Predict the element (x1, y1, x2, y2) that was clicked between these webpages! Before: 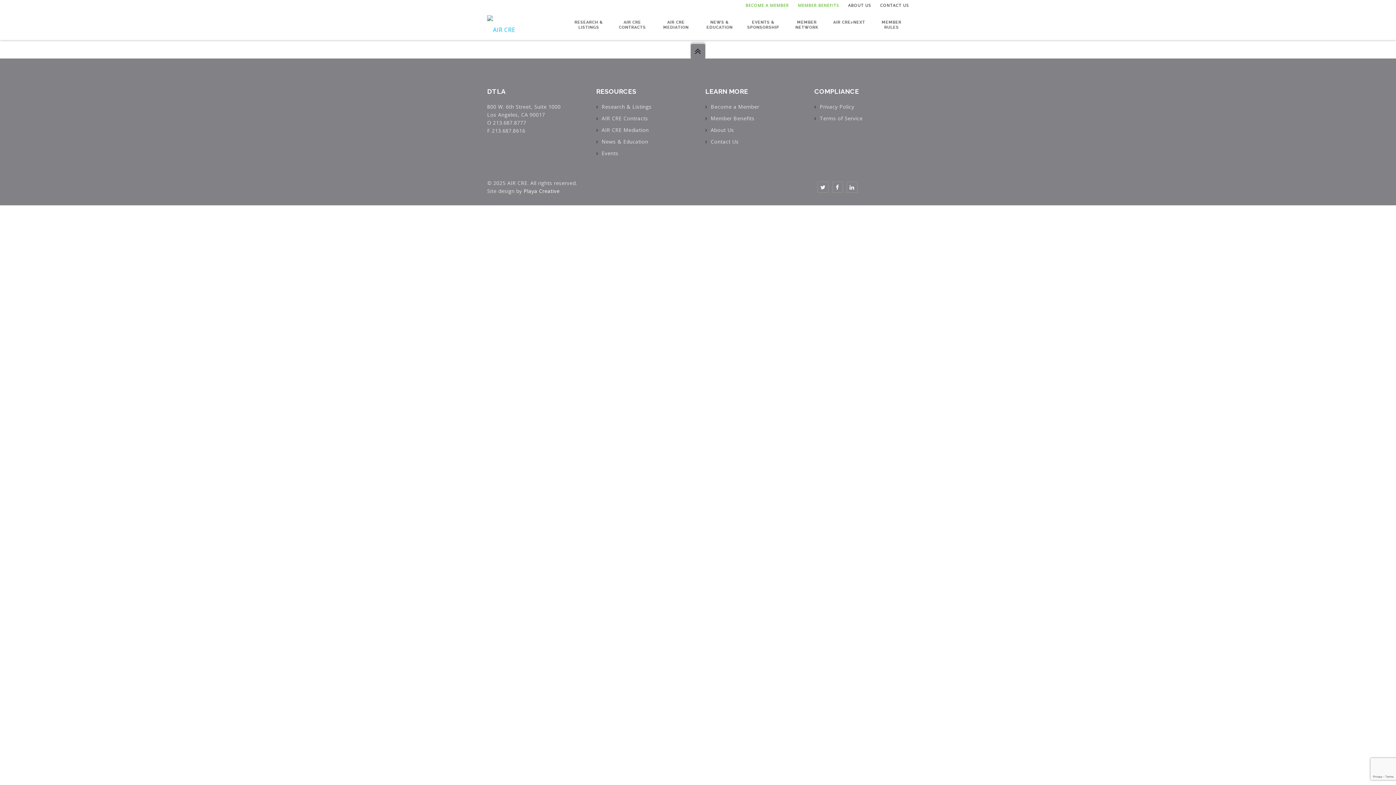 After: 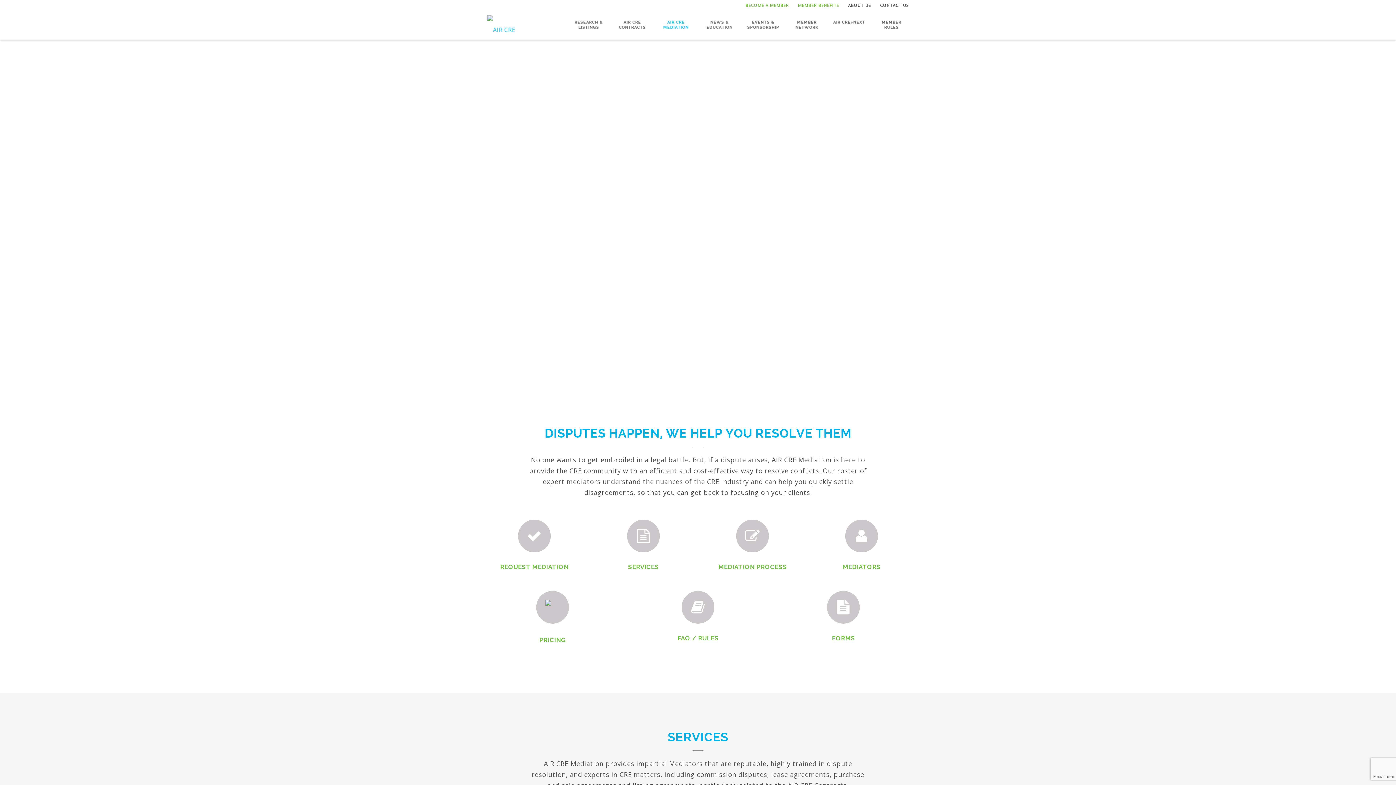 Action: bbox: (601, 126, 648, 133) label: AIR CRE Mediation